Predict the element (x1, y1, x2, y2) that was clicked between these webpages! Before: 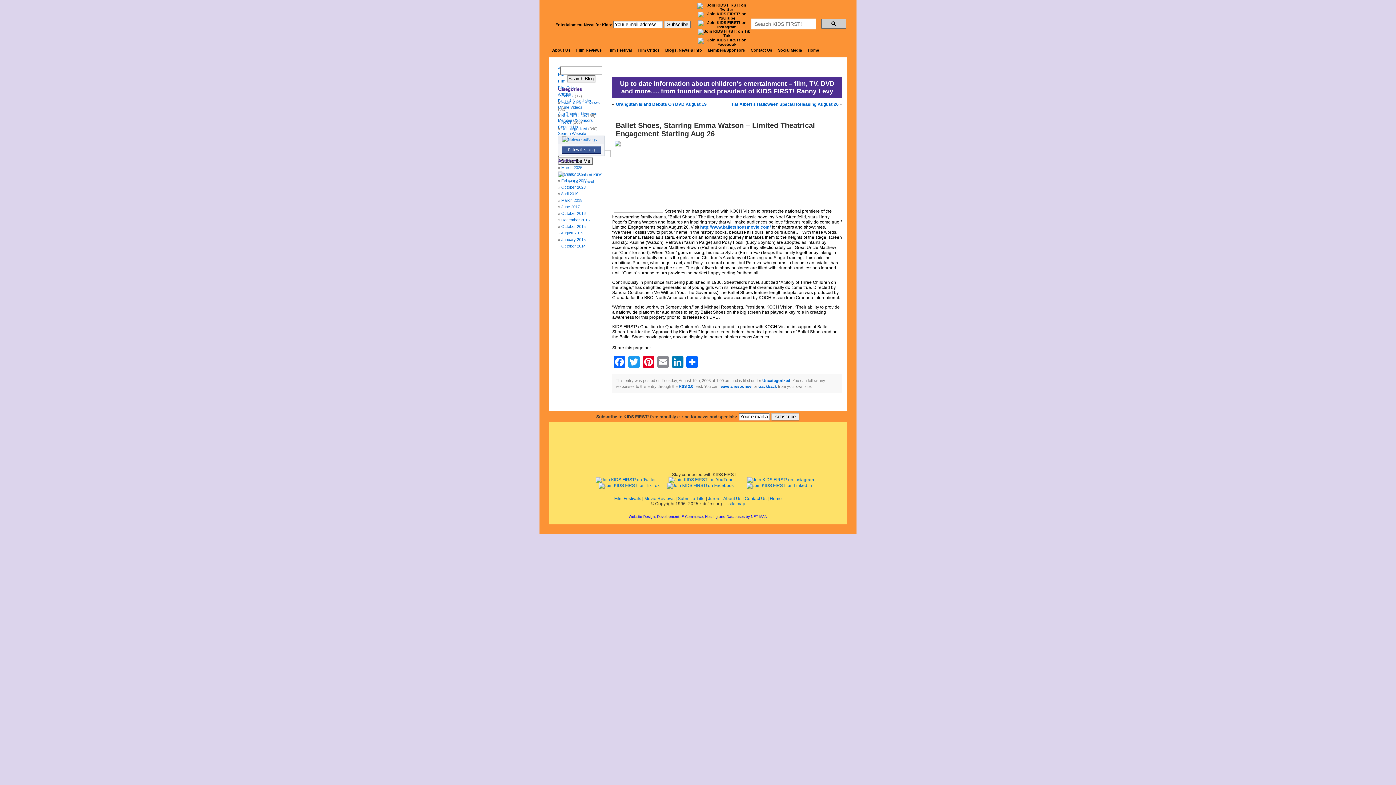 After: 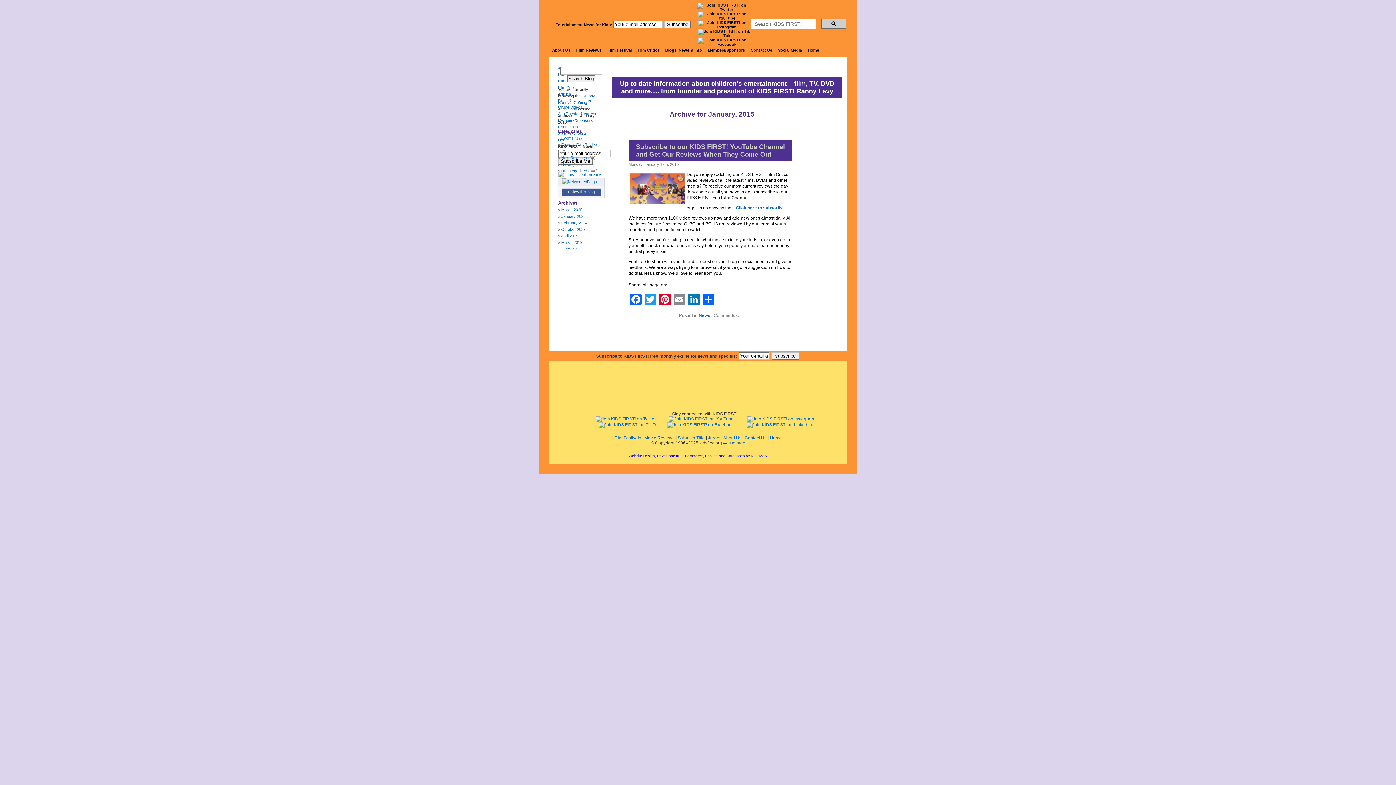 Action: bbox: (561, 237, 585, 241) label: January 2015